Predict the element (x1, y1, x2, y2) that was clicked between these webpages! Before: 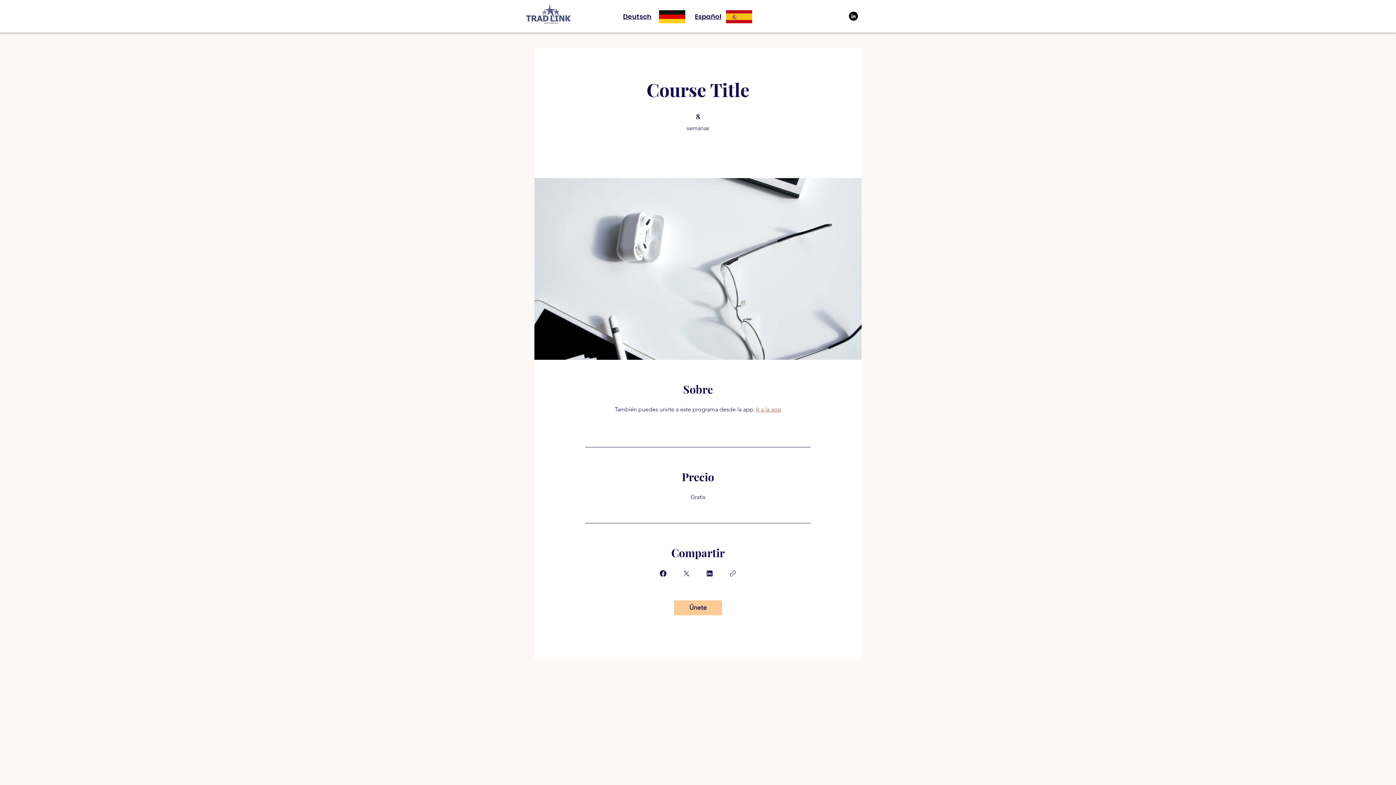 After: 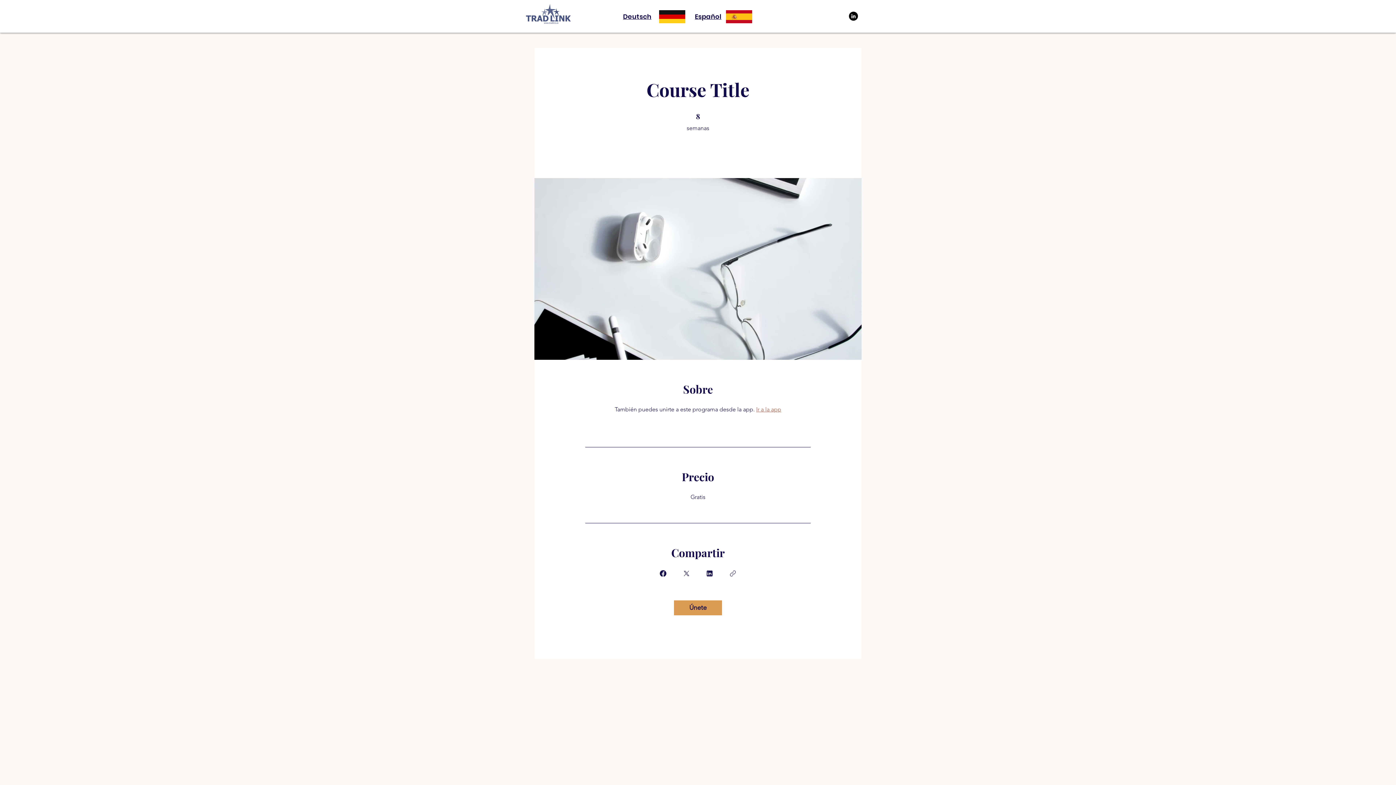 Action: bbox: (674, 600, 722, 615) label: Únete